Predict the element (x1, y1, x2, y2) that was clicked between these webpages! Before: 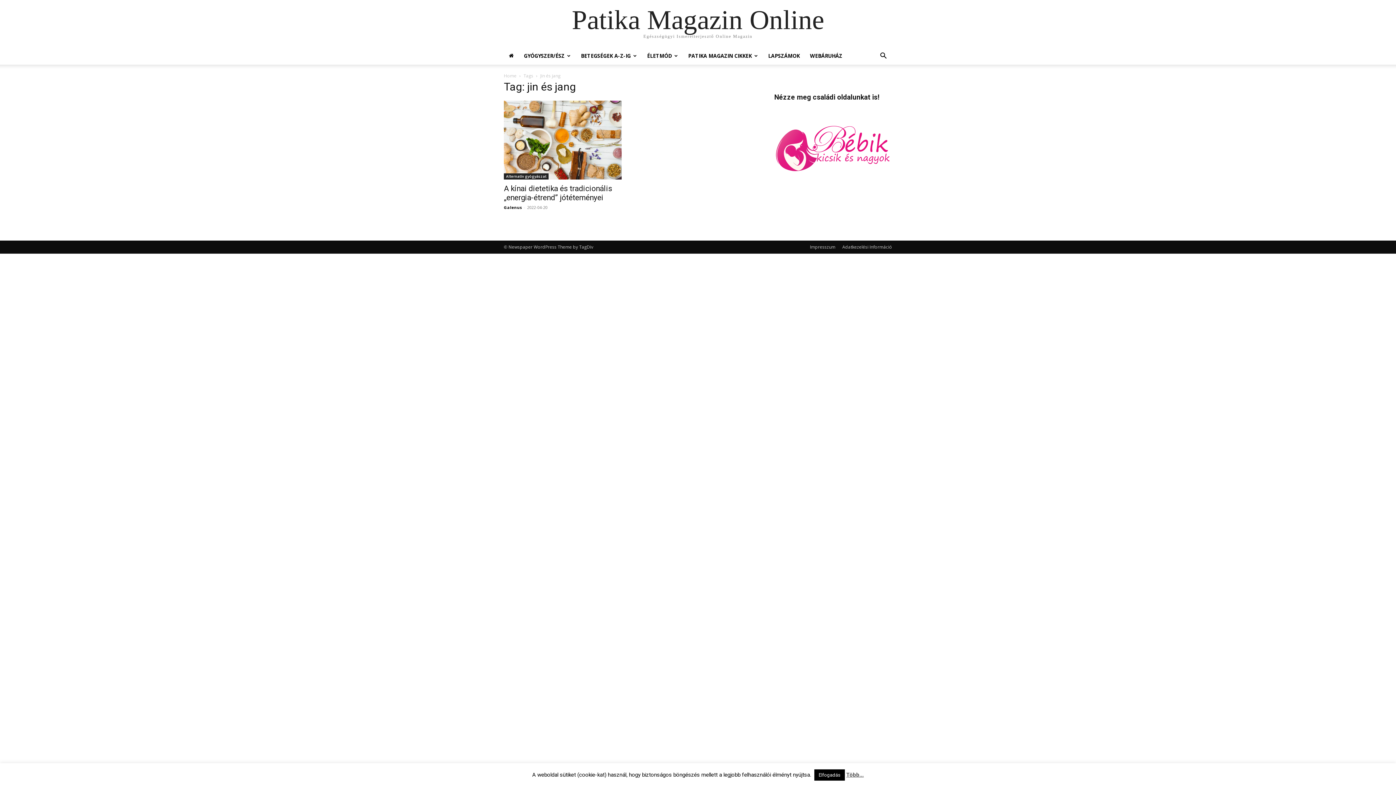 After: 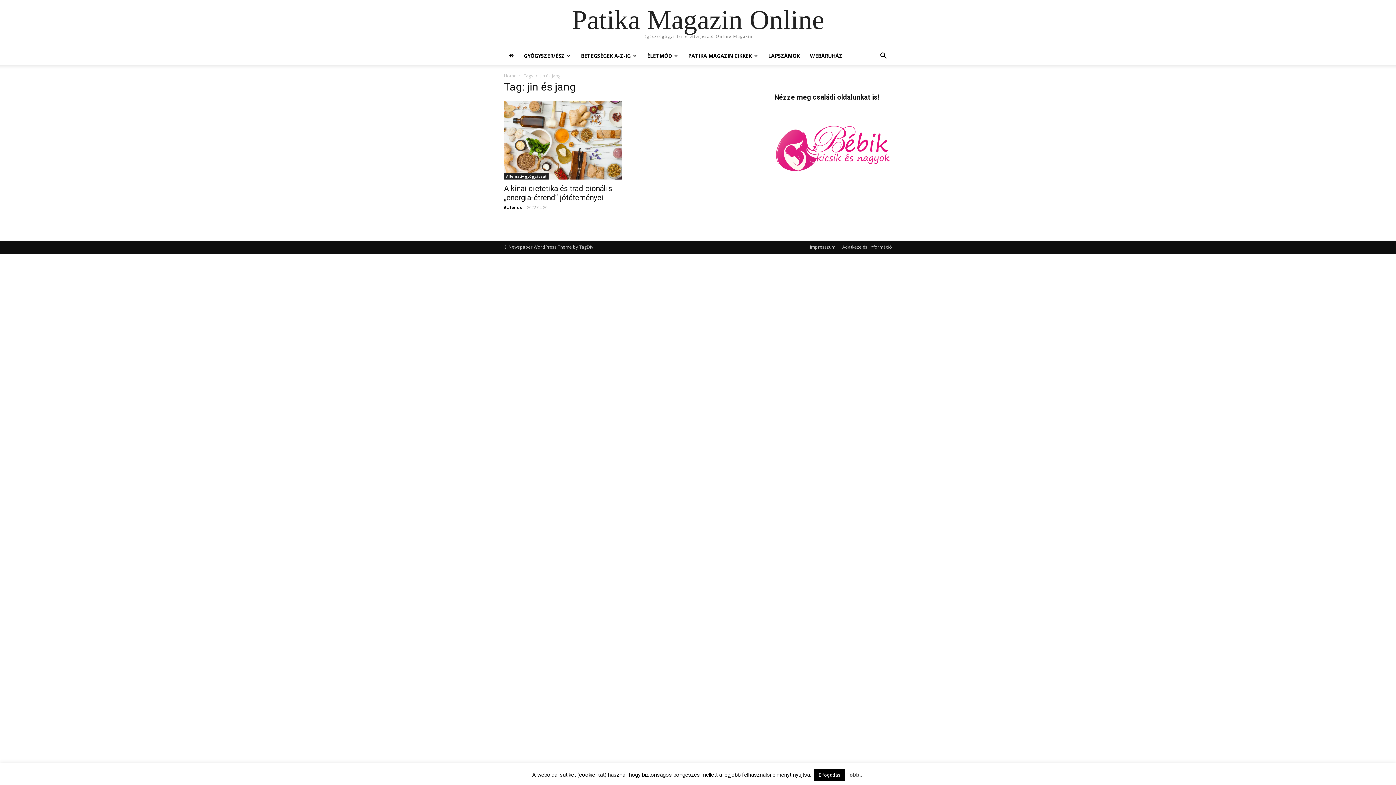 Action: label: Több... bbox: (846, 772, 864, 778)